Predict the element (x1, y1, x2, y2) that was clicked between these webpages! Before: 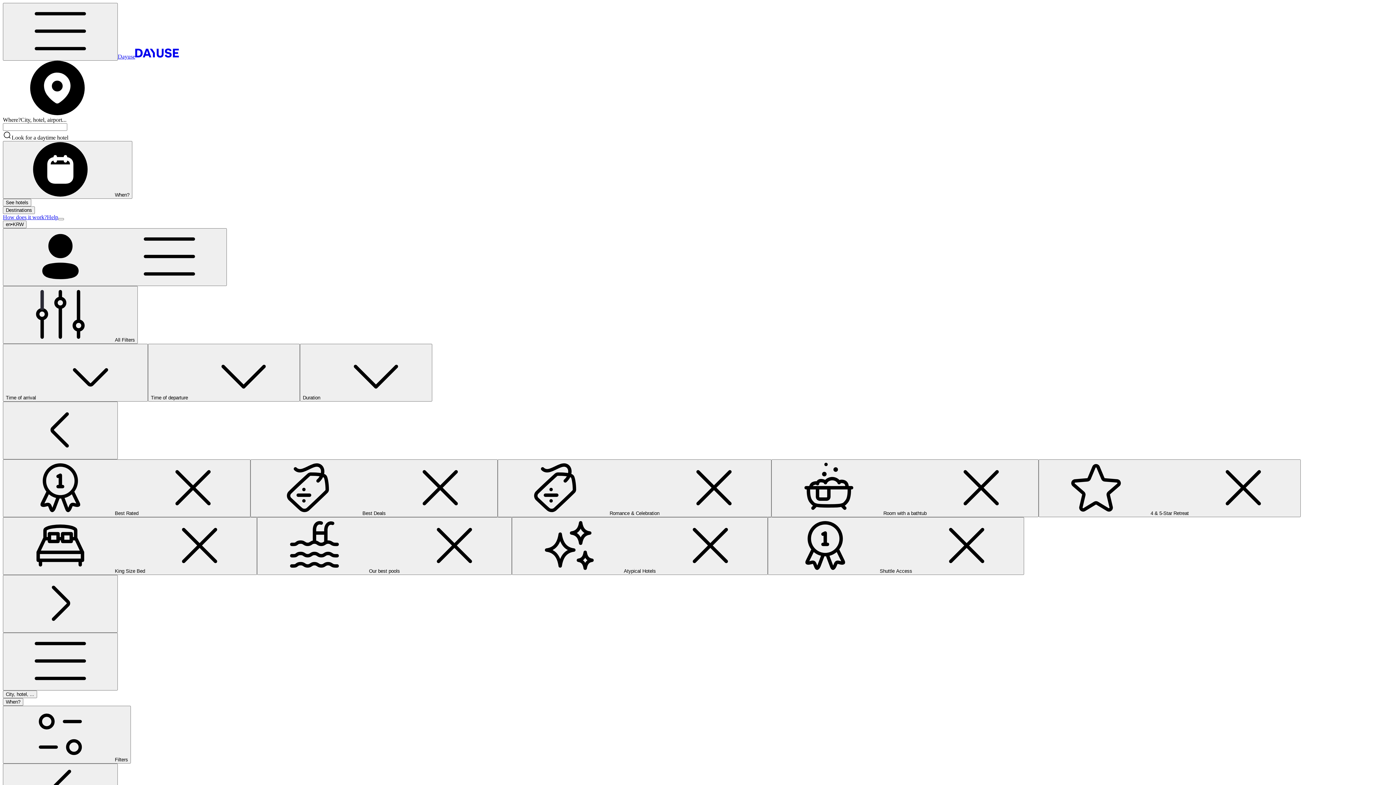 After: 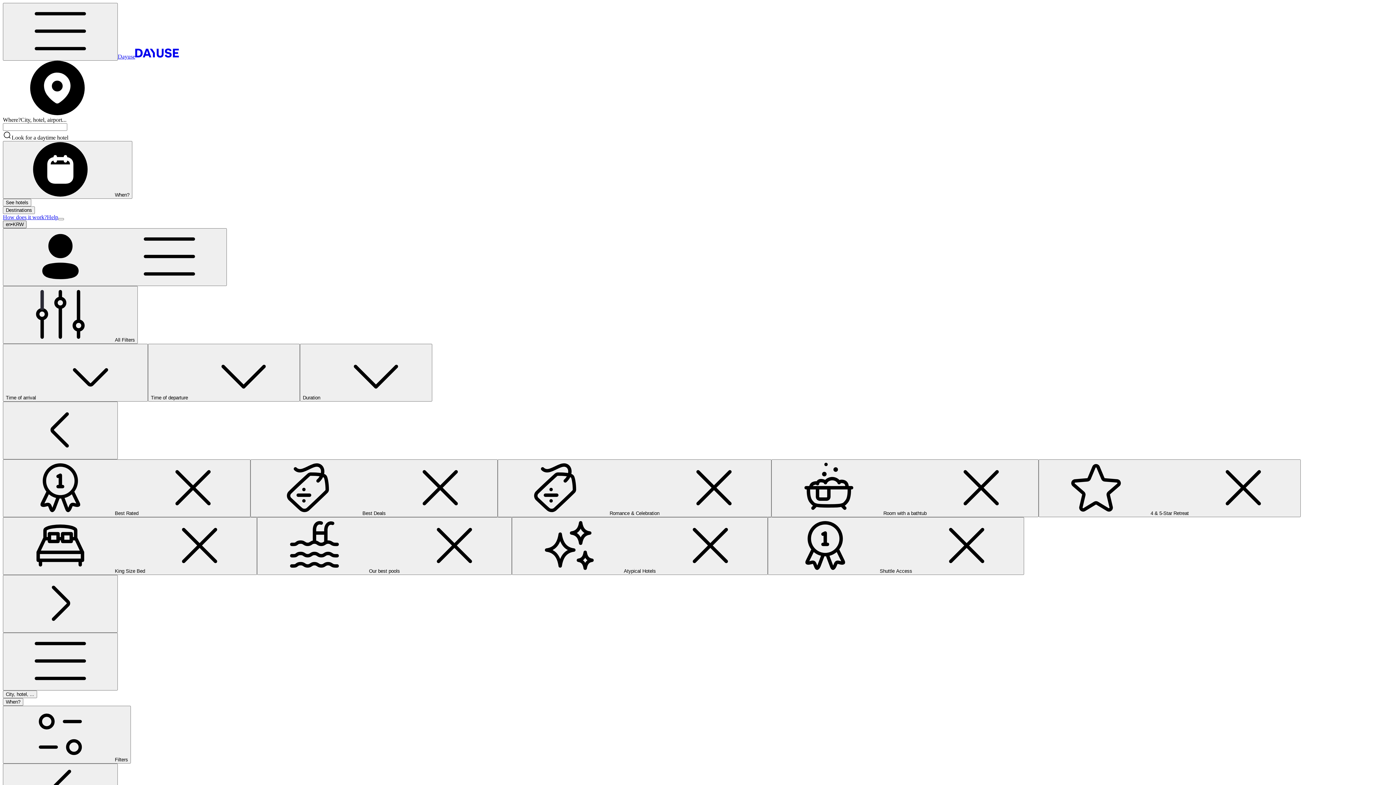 Action: bbox: (2, 220, 26, 228) label: en•KRW